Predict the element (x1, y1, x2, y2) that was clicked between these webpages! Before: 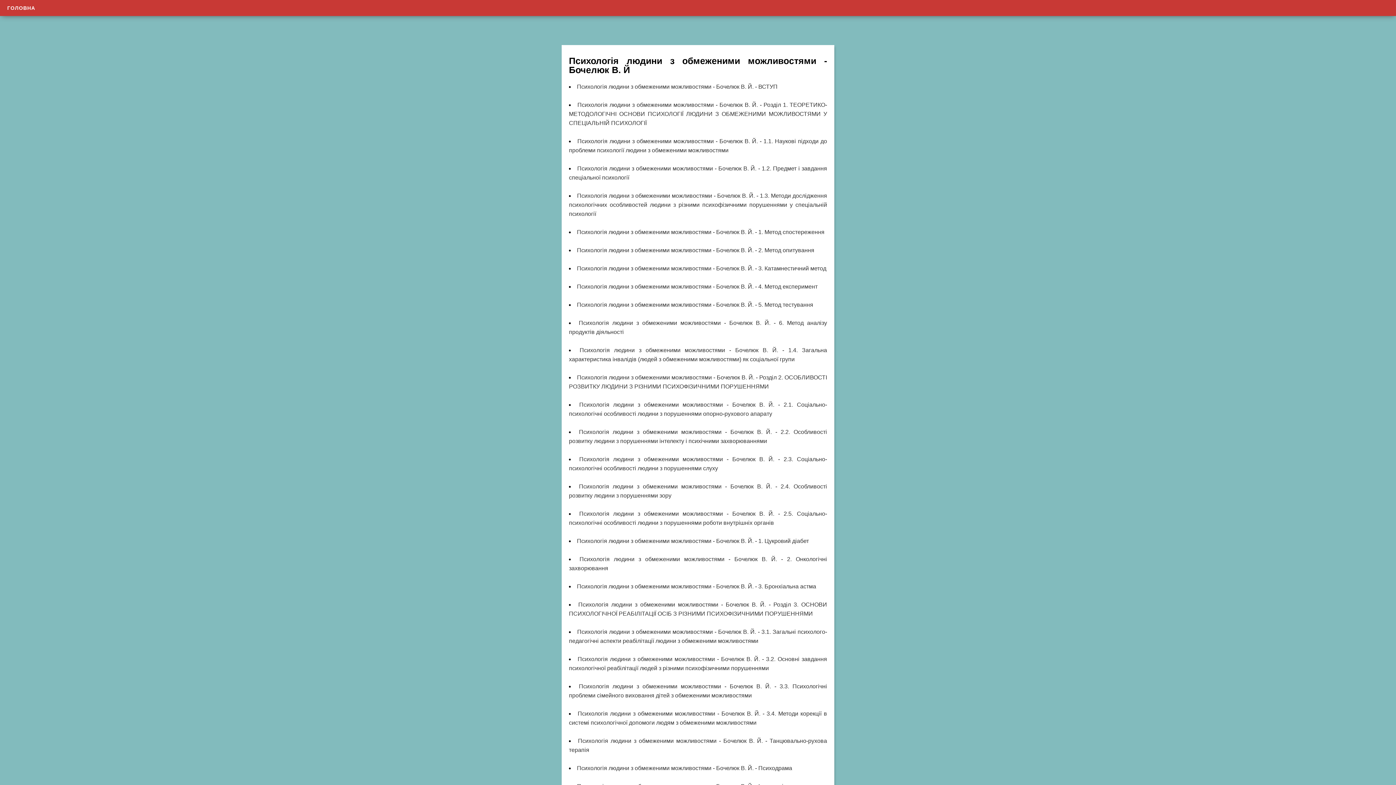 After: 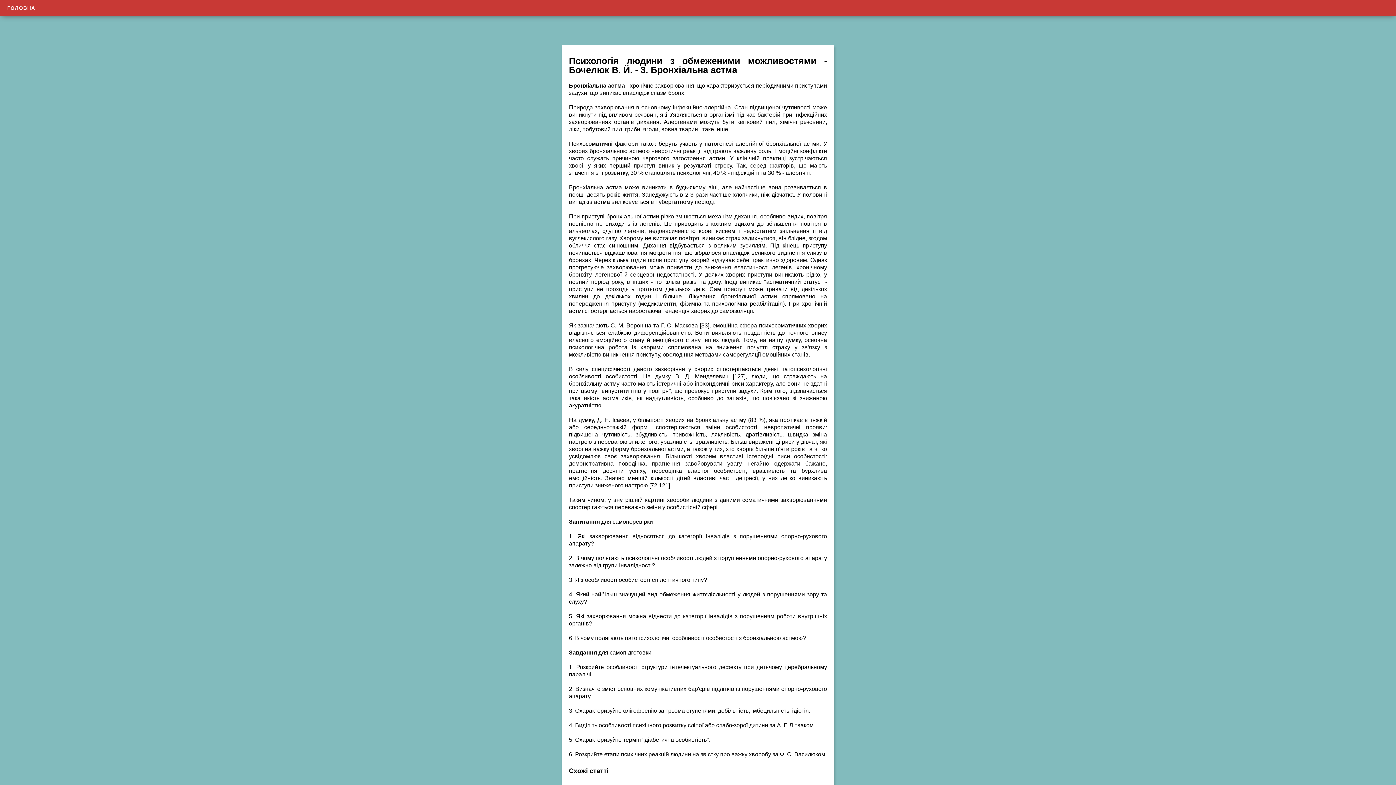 Action: label: Психологія людини з обмеженими можливостями - Бочелюк В. Й. - 3. Бронхіальна астма bbox: (577, 583, 816, 589)